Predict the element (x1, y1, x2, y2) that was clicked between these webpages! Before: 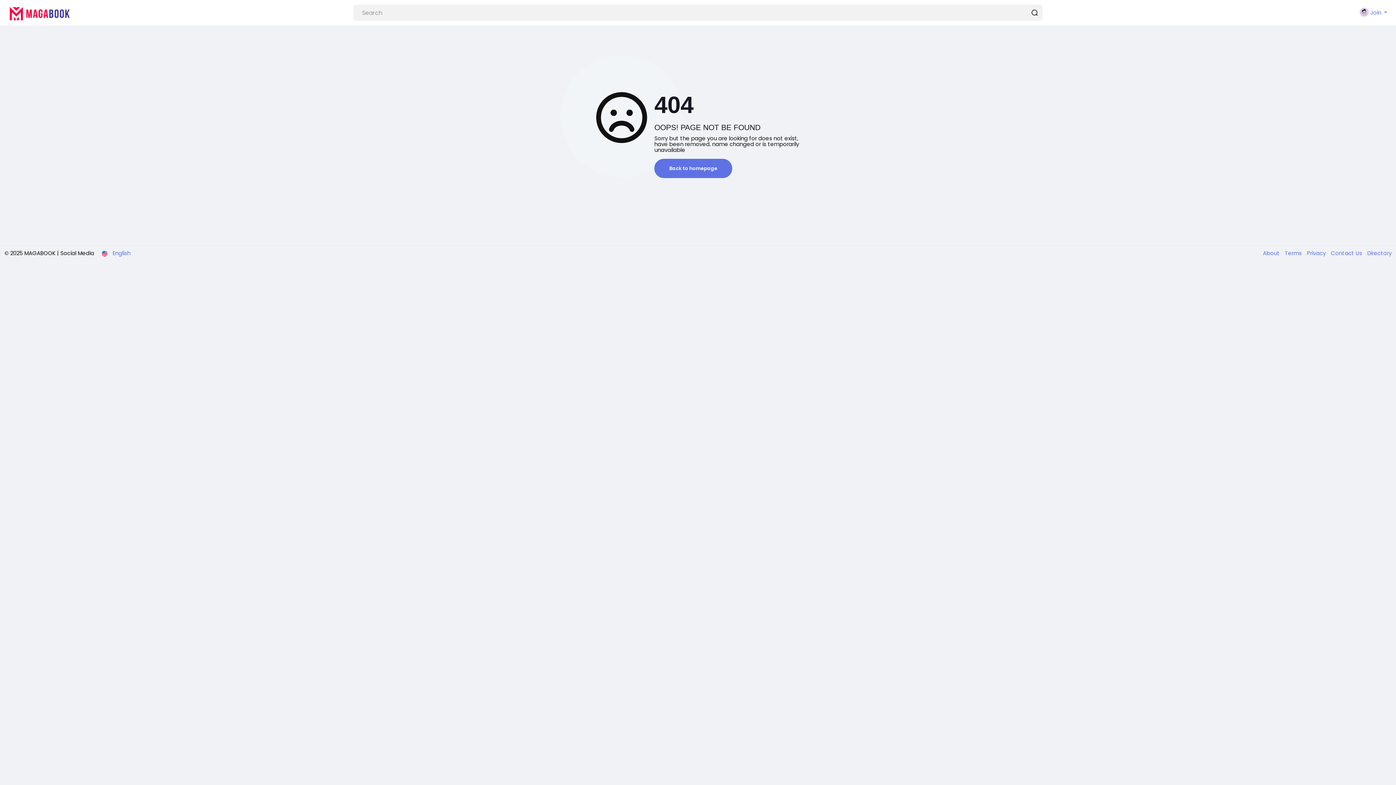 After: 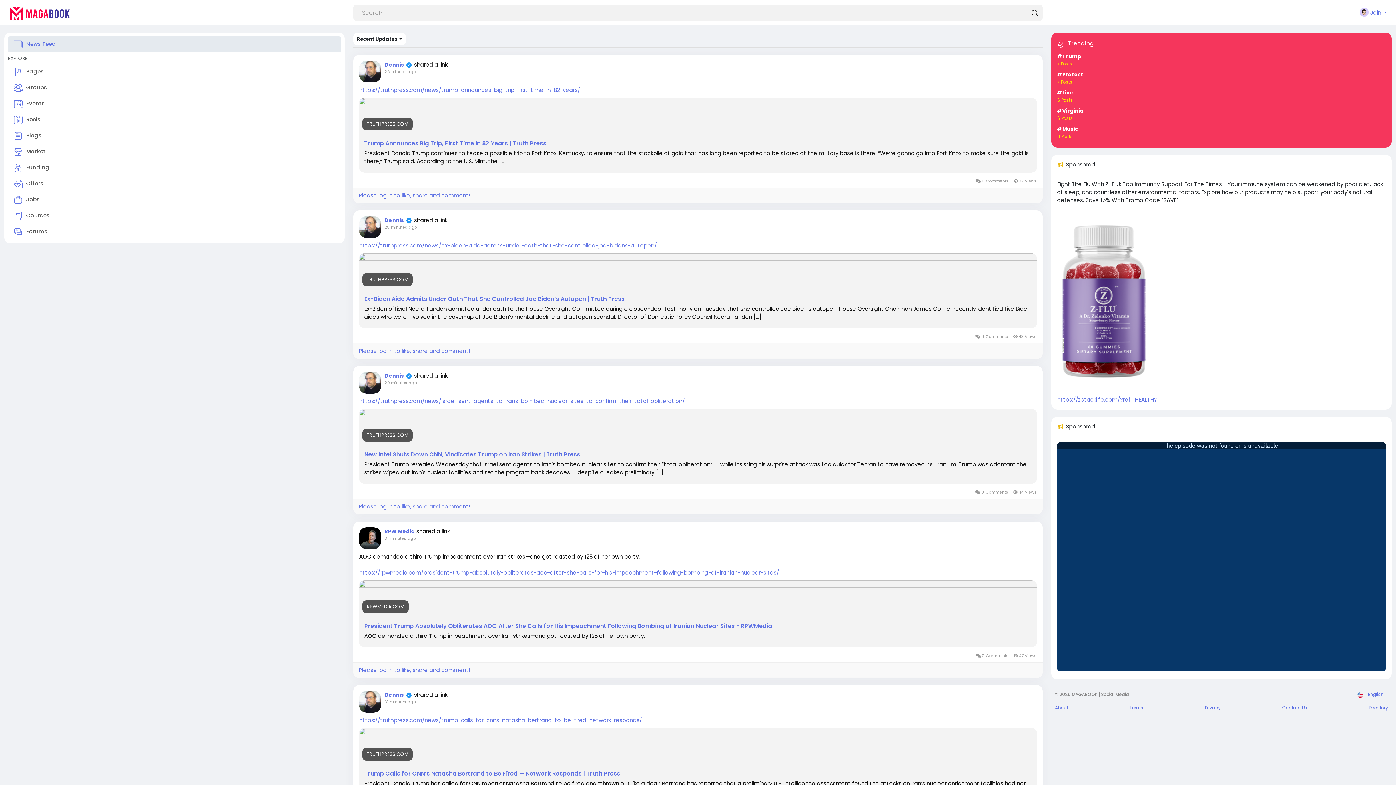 Action: bbox: (4, 0, 344, 25)